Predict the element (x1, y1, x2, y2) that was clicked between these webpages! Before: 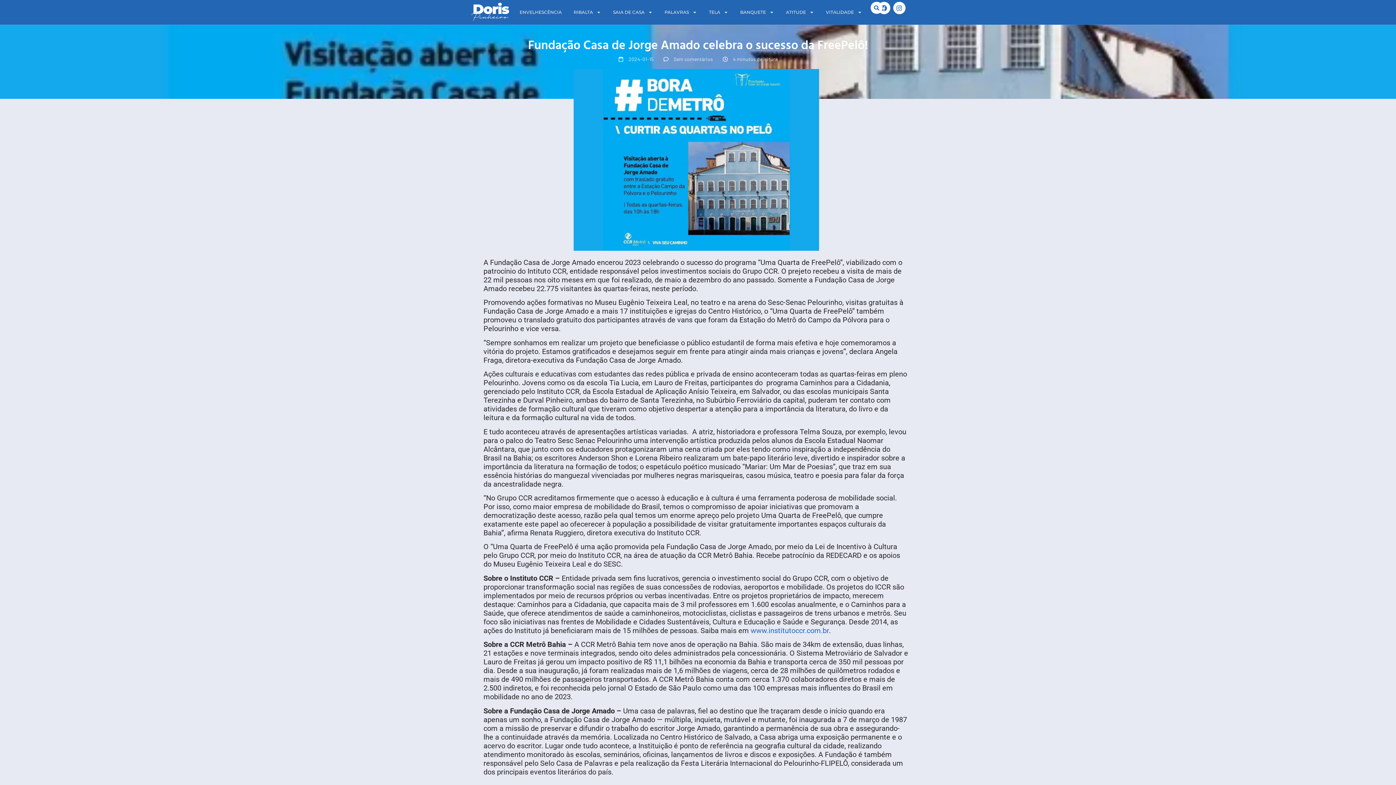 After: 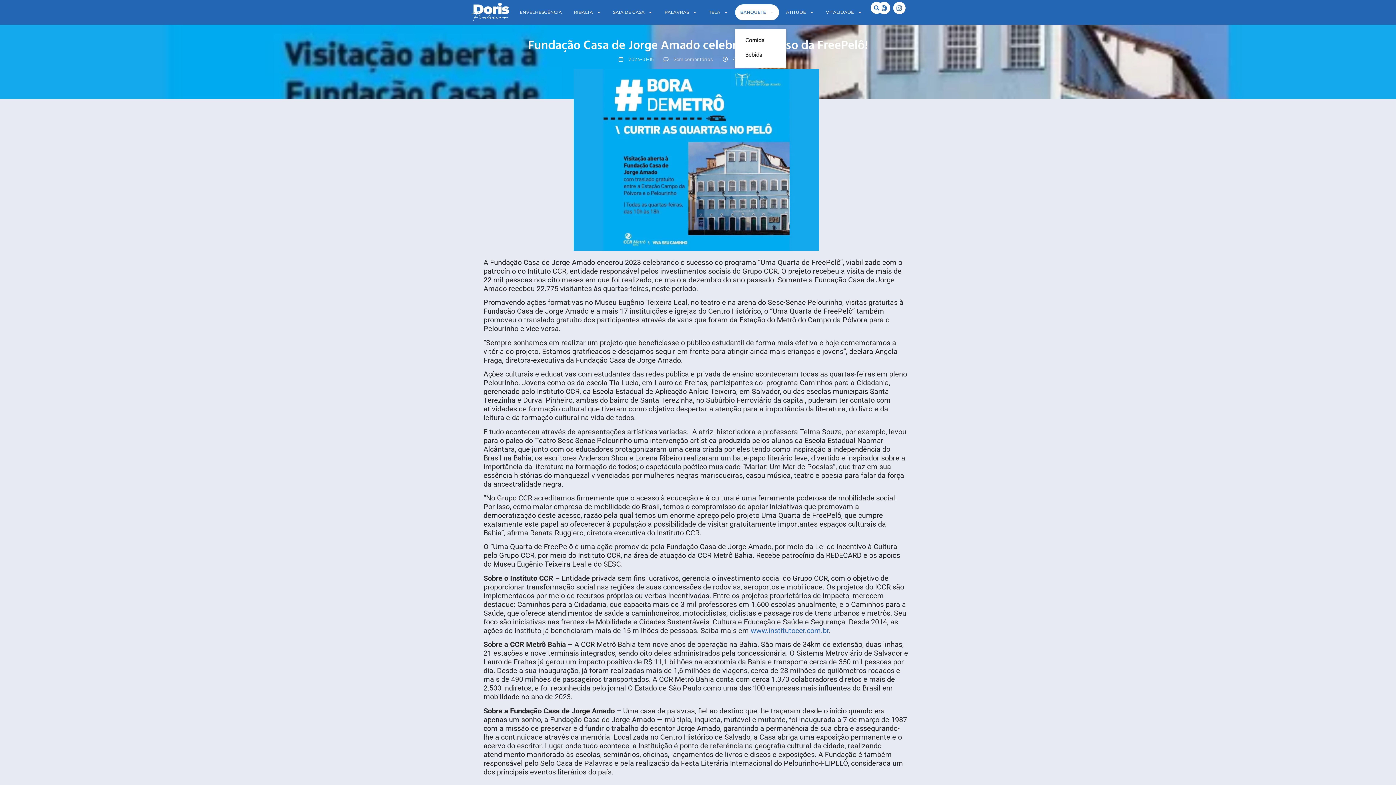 Action: label: BANQUETE bbox: (735, 4, 779, 20)